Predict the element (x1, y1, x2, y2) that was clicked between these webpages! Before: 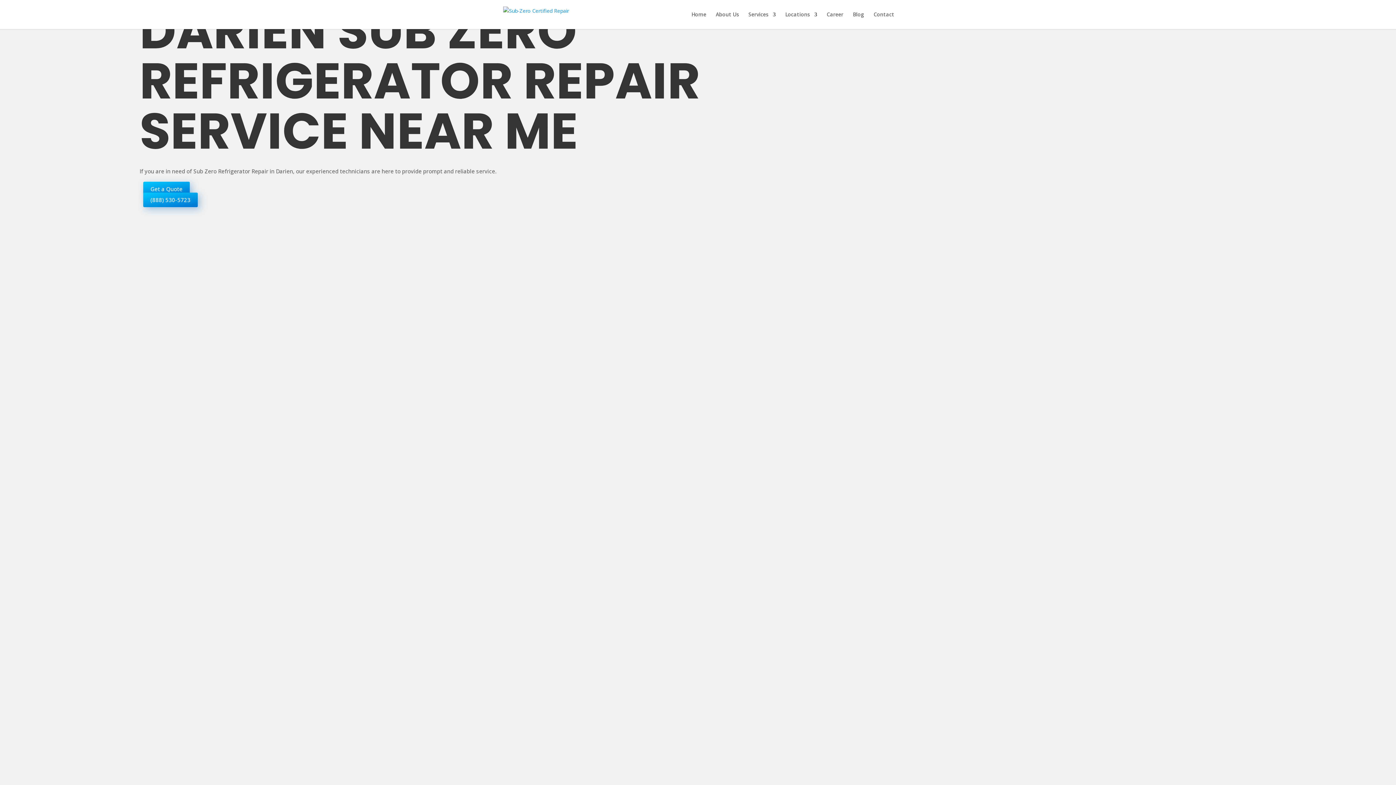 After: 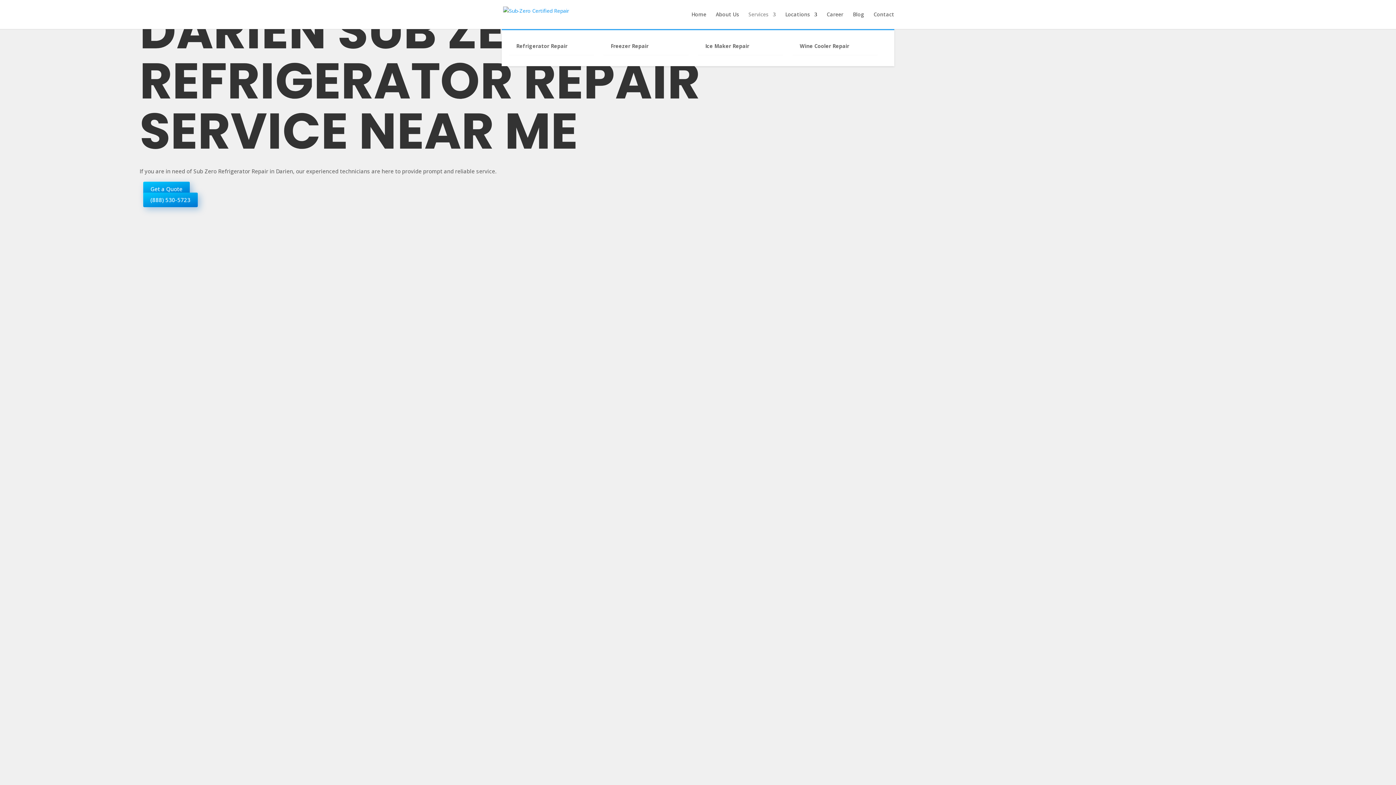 Action: label: Services bbox: (748, 12, 776, 29)